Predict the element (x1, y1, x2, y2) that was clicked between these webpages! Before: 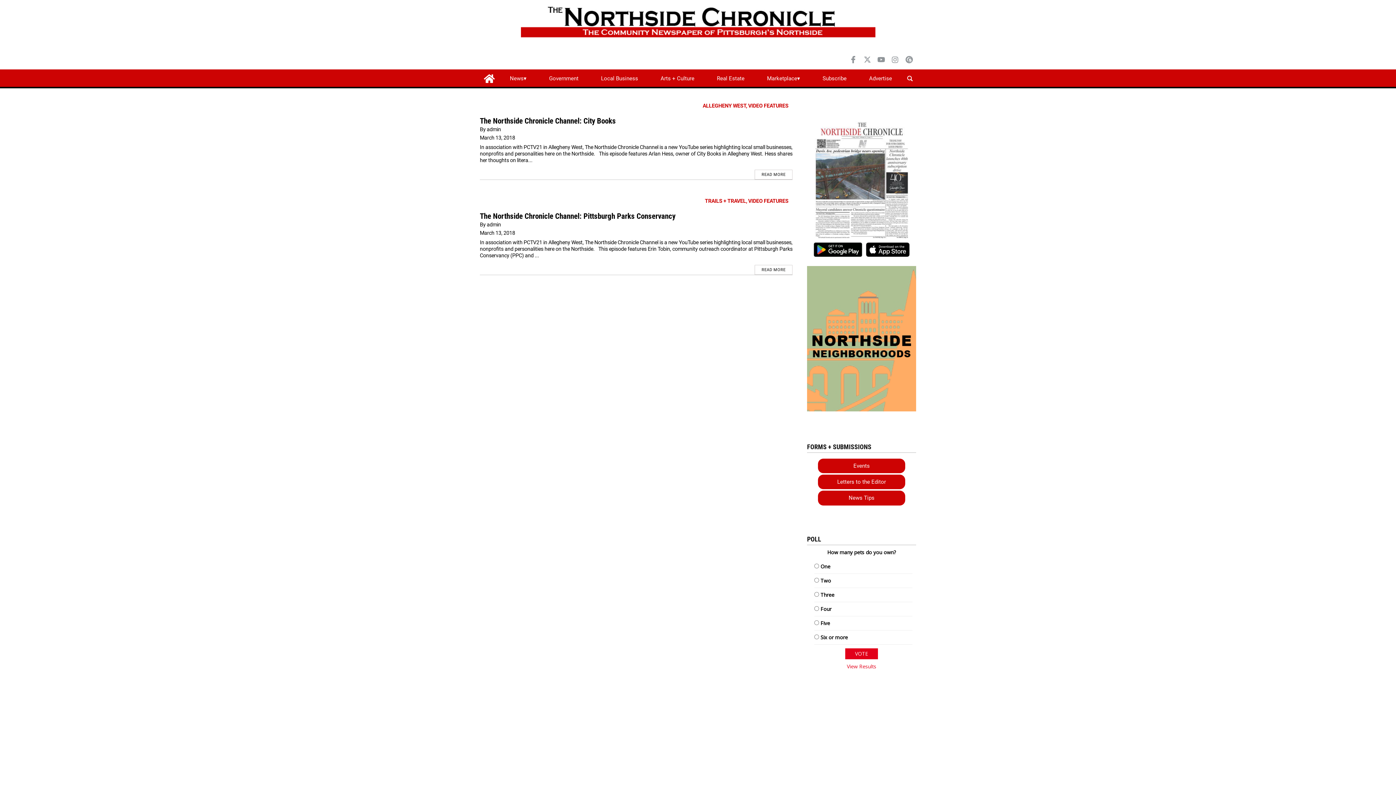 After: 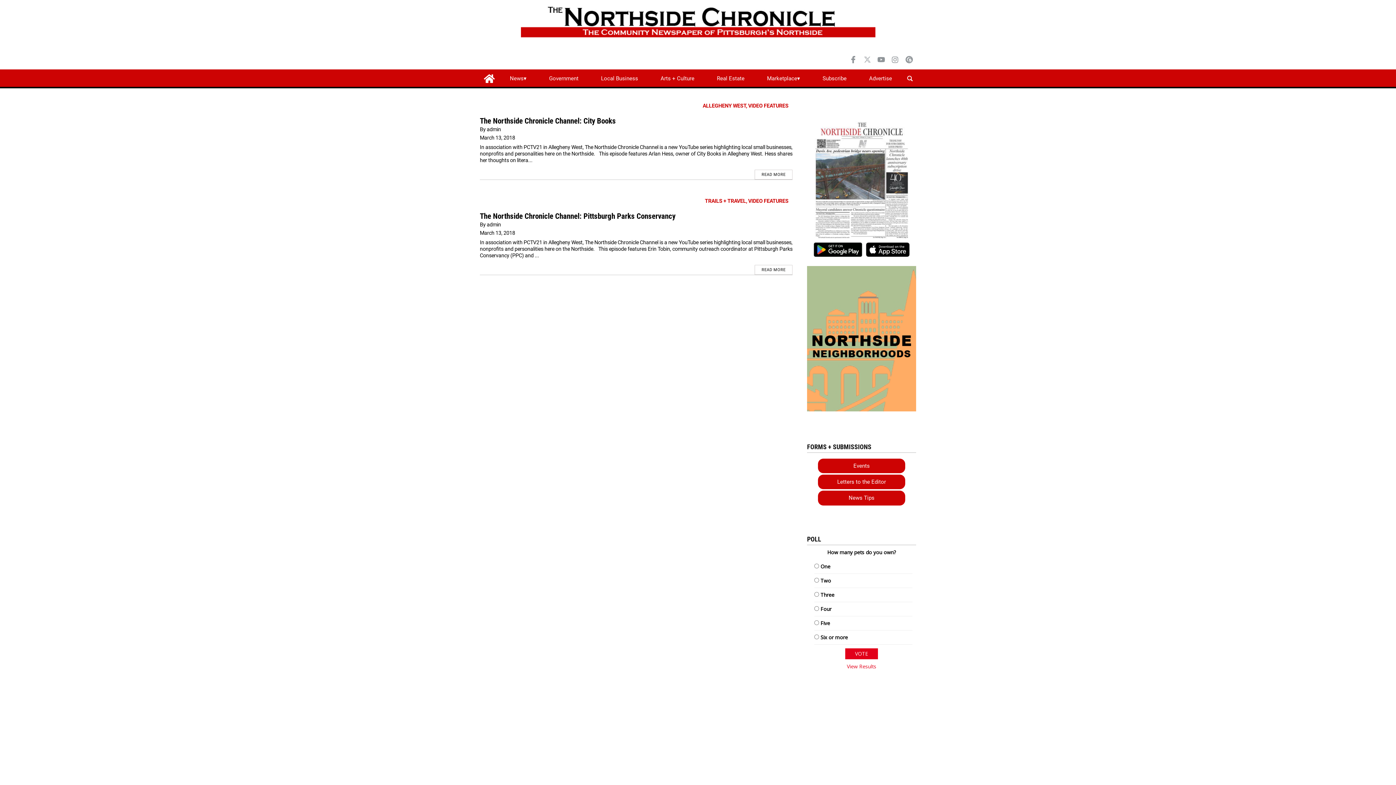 Action: bbox: (861, 53, 873, 65) label: Link to page in twitter